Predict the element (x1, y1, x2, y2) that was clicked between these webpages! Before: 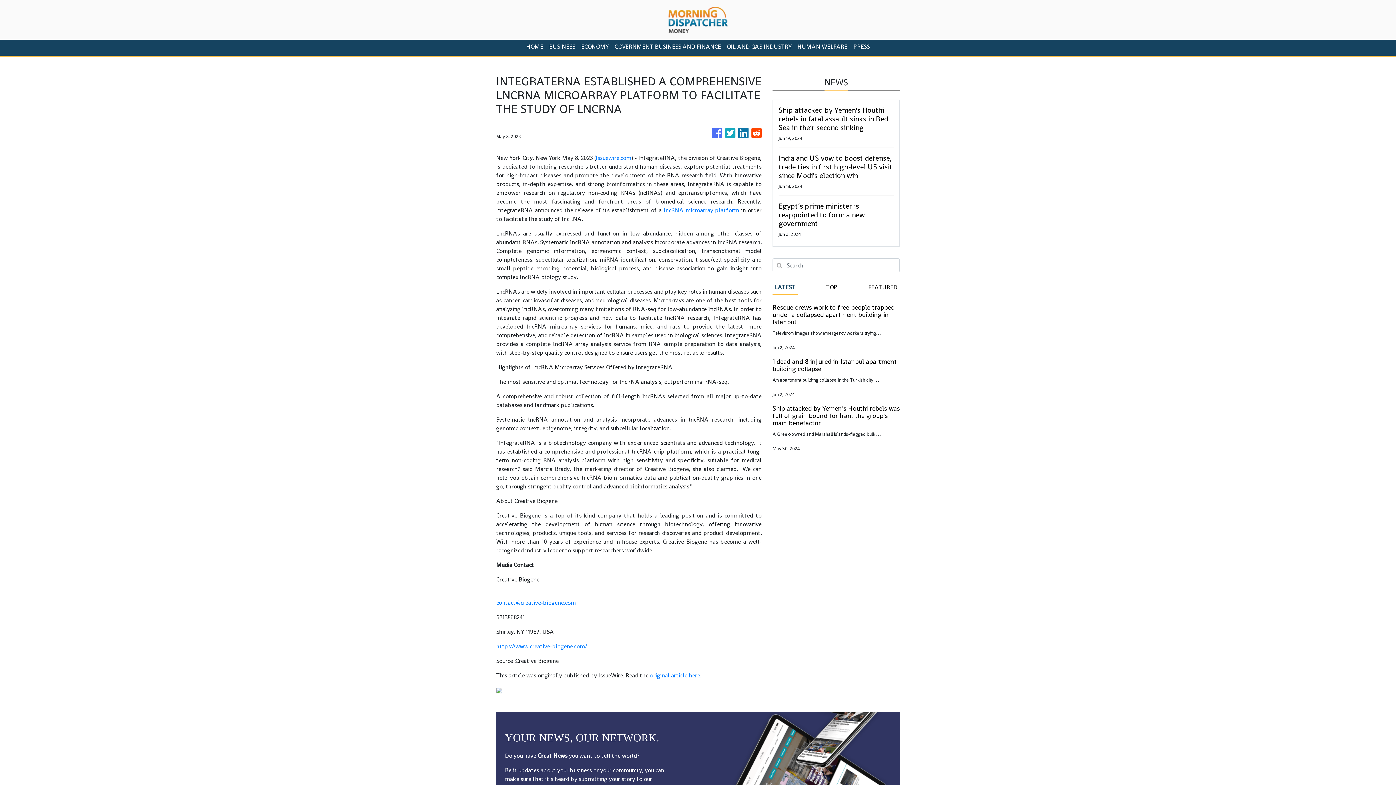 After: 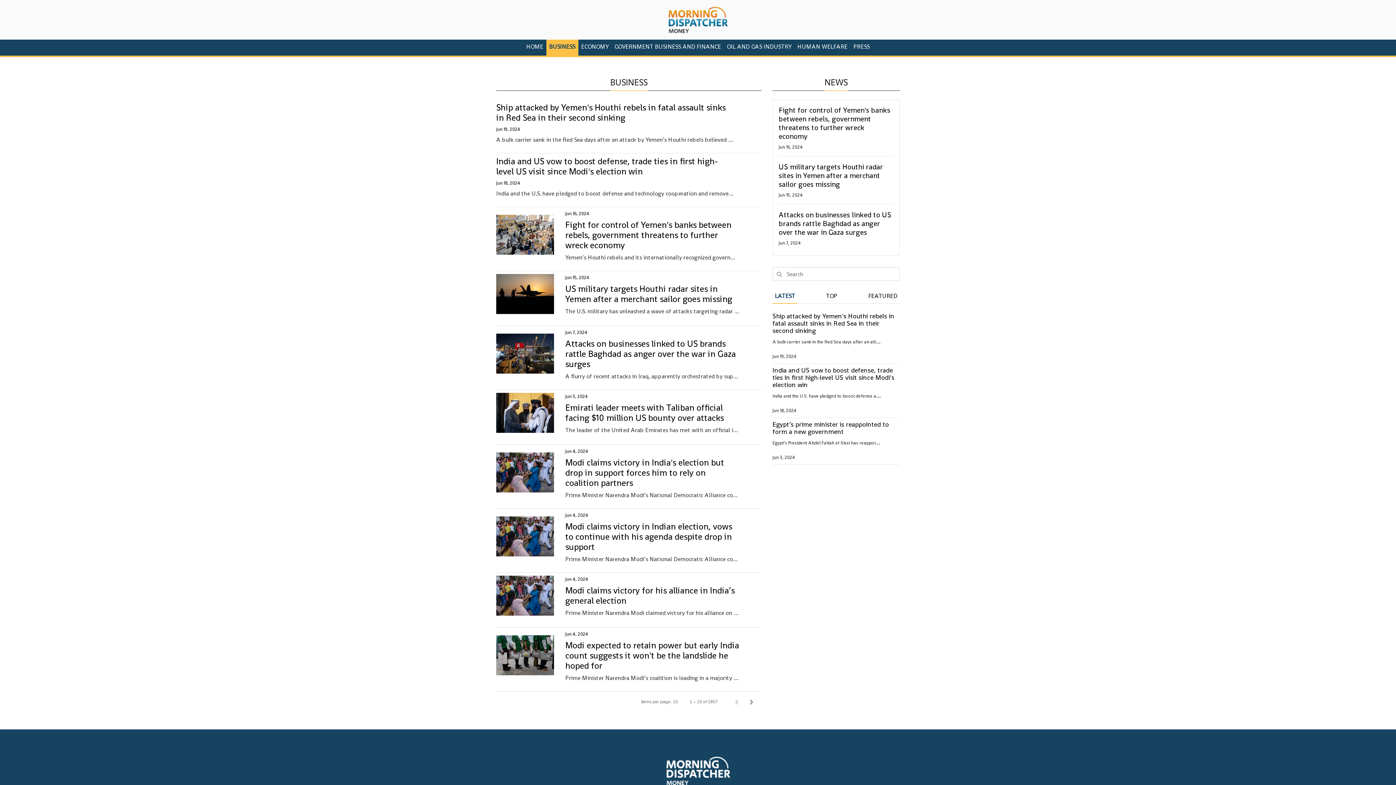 Action: label: BUSINESS bbox: (546, 39, 578, 55)